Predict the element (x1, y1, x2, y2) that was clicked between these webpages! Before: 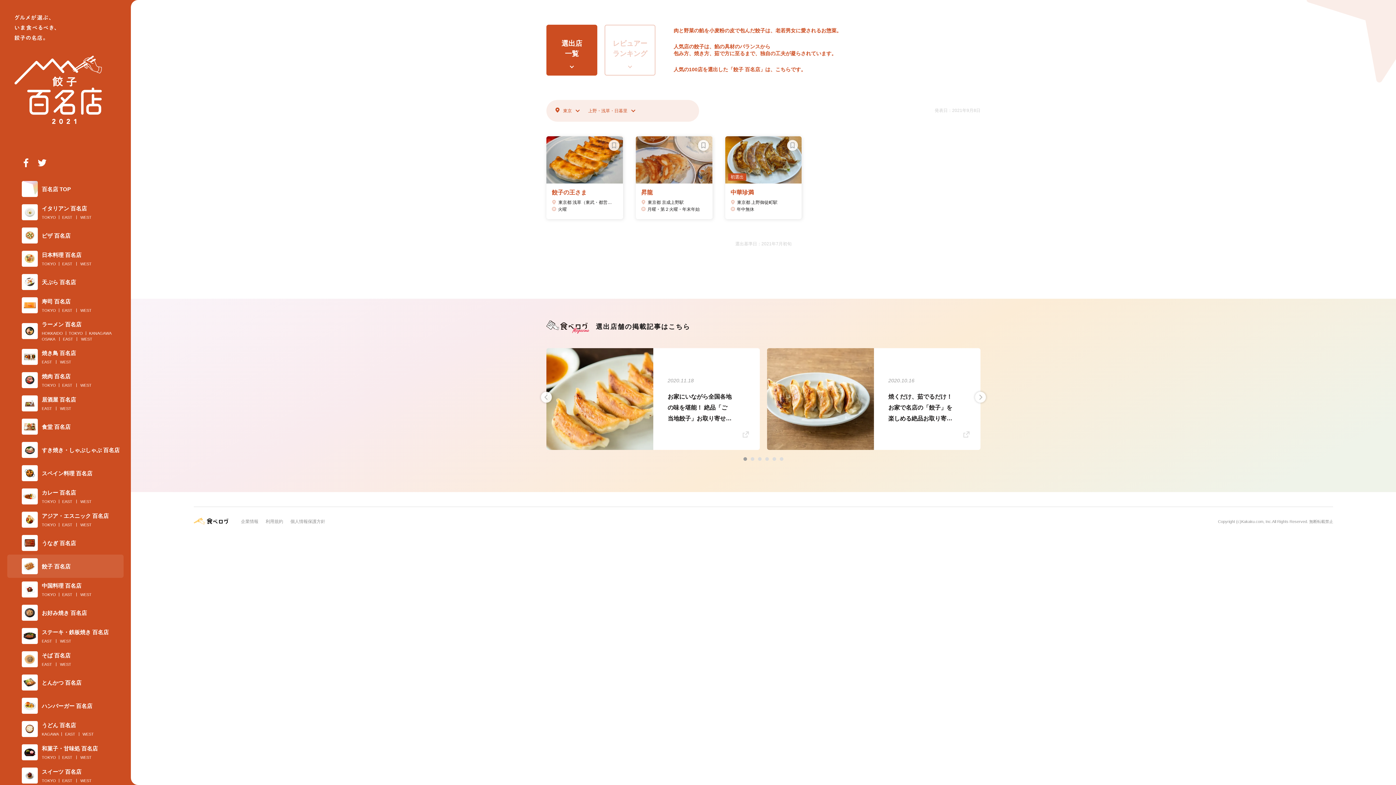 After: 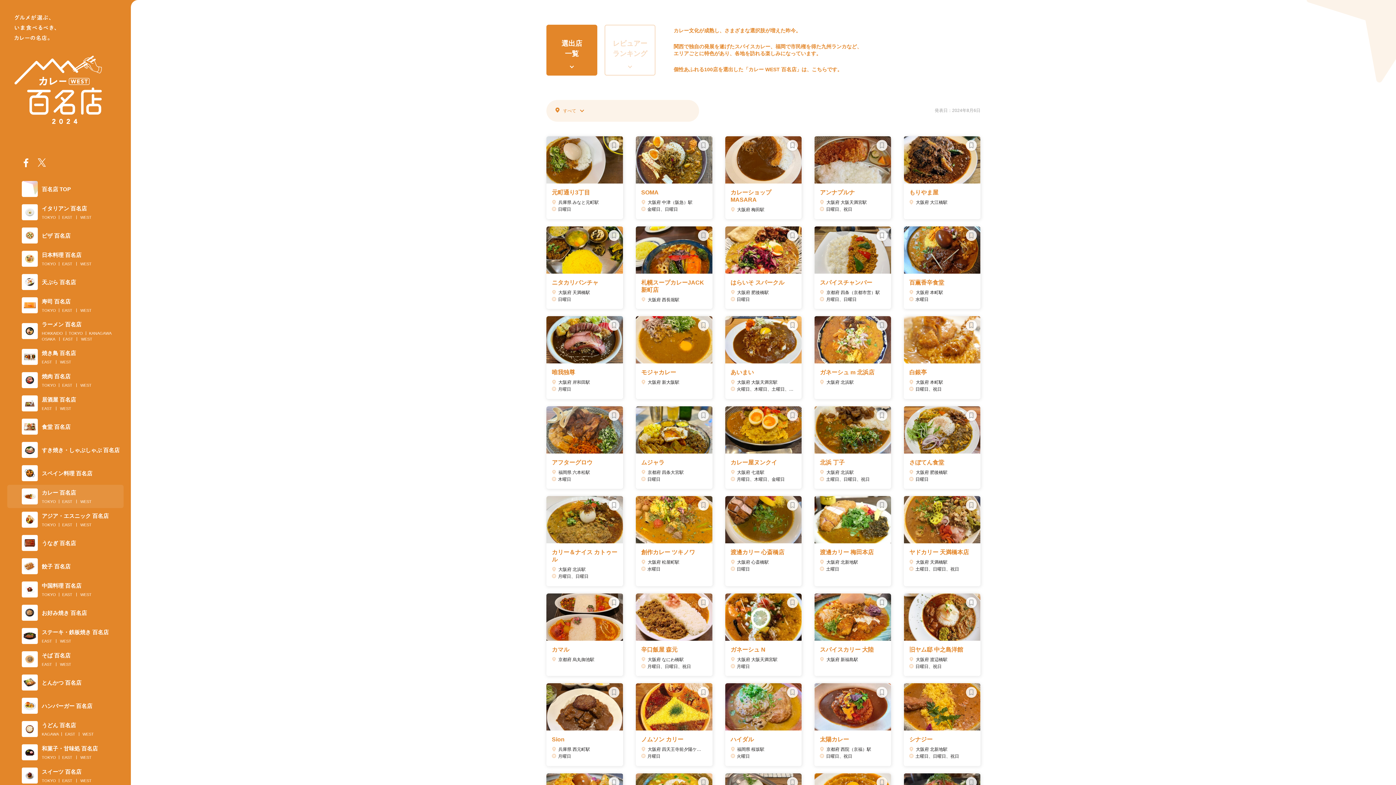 Action: label: WEST bbox: (80, 499, 91, 504)